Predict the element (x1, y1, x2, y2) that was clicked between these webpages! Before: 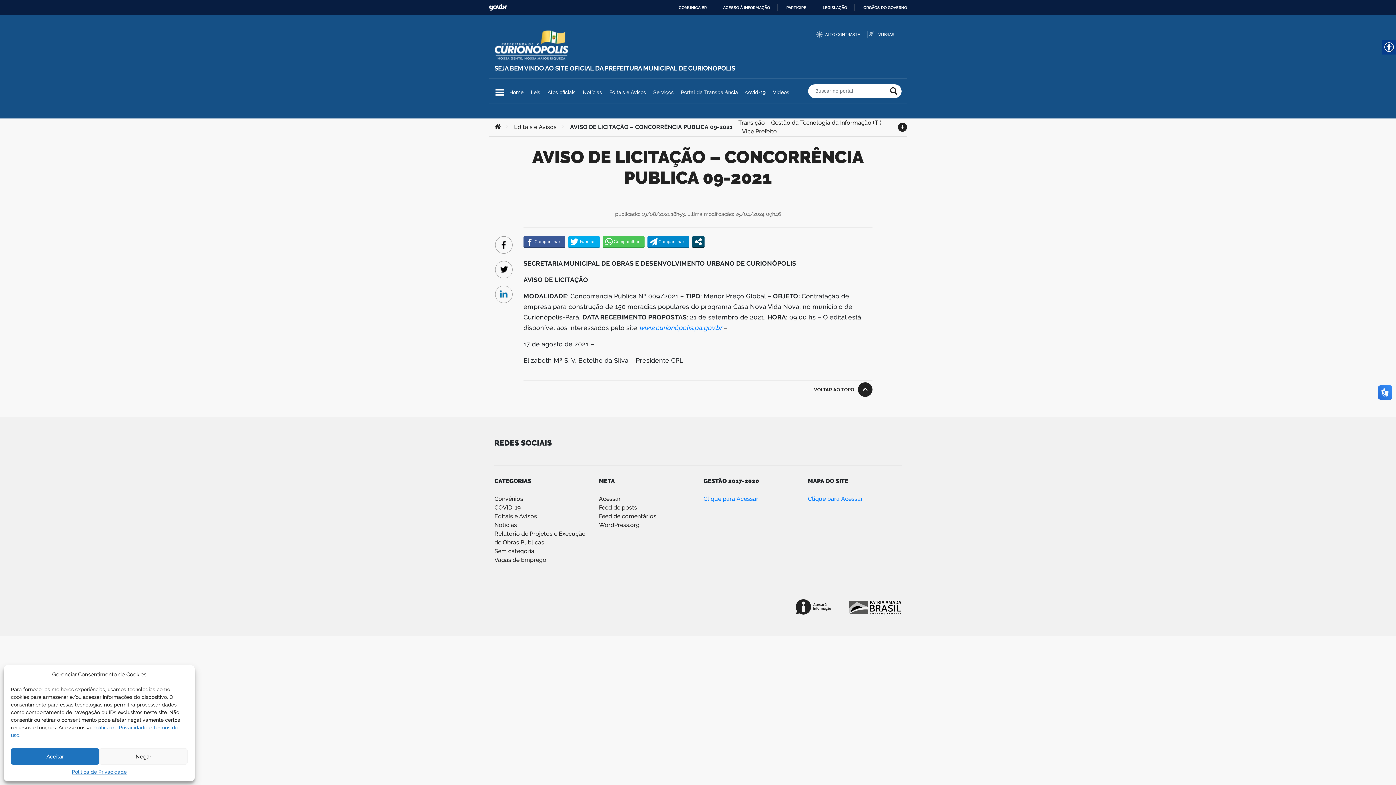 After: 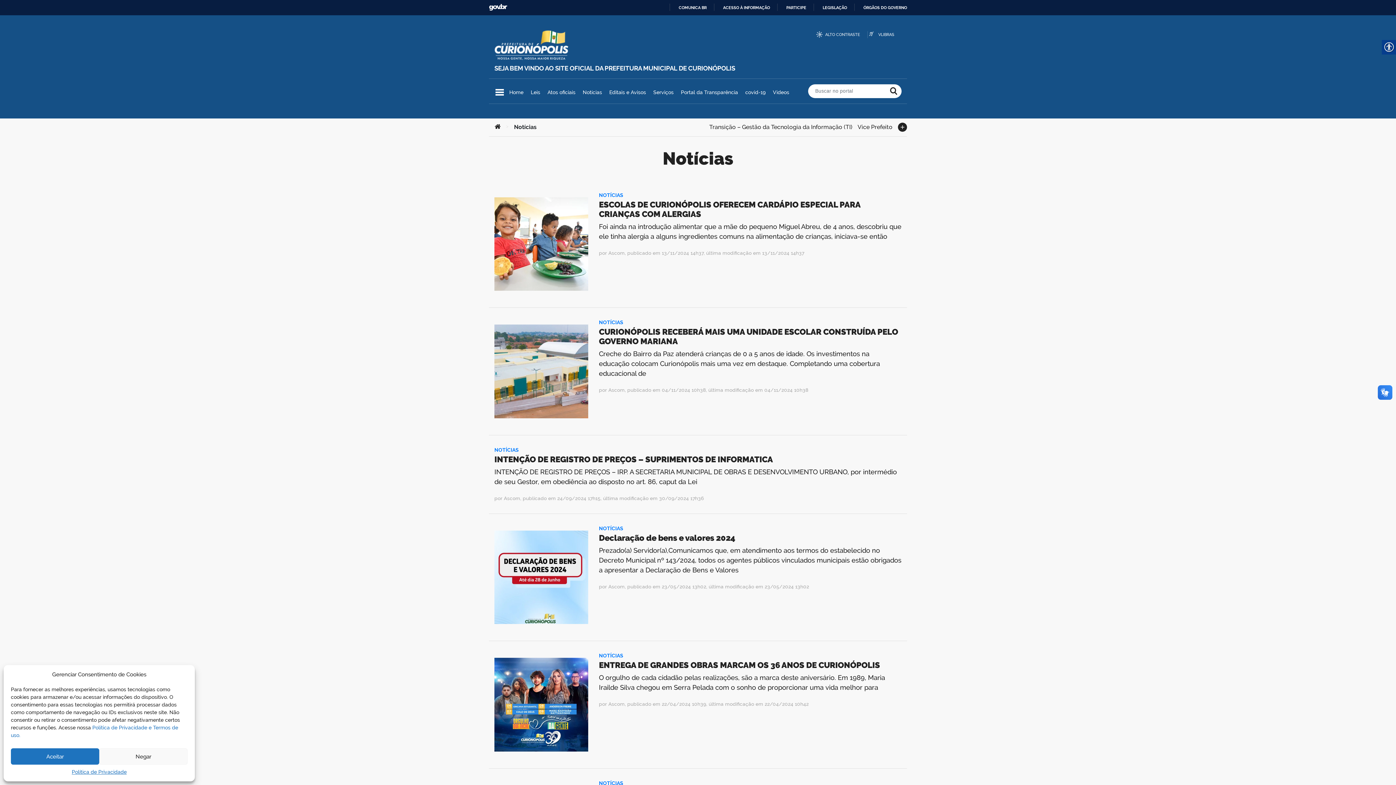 Action: label: Notícias bbox: (494, 521, 517, 528)